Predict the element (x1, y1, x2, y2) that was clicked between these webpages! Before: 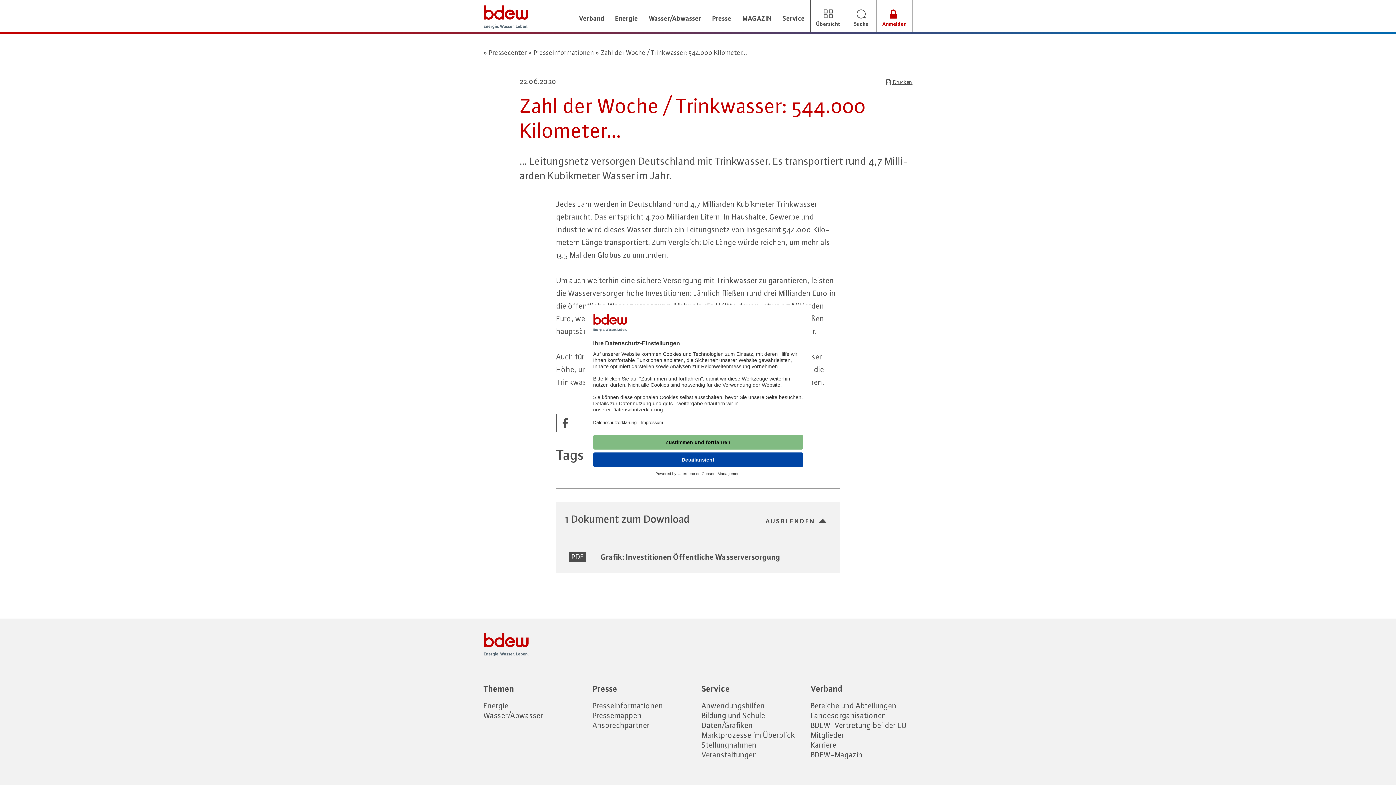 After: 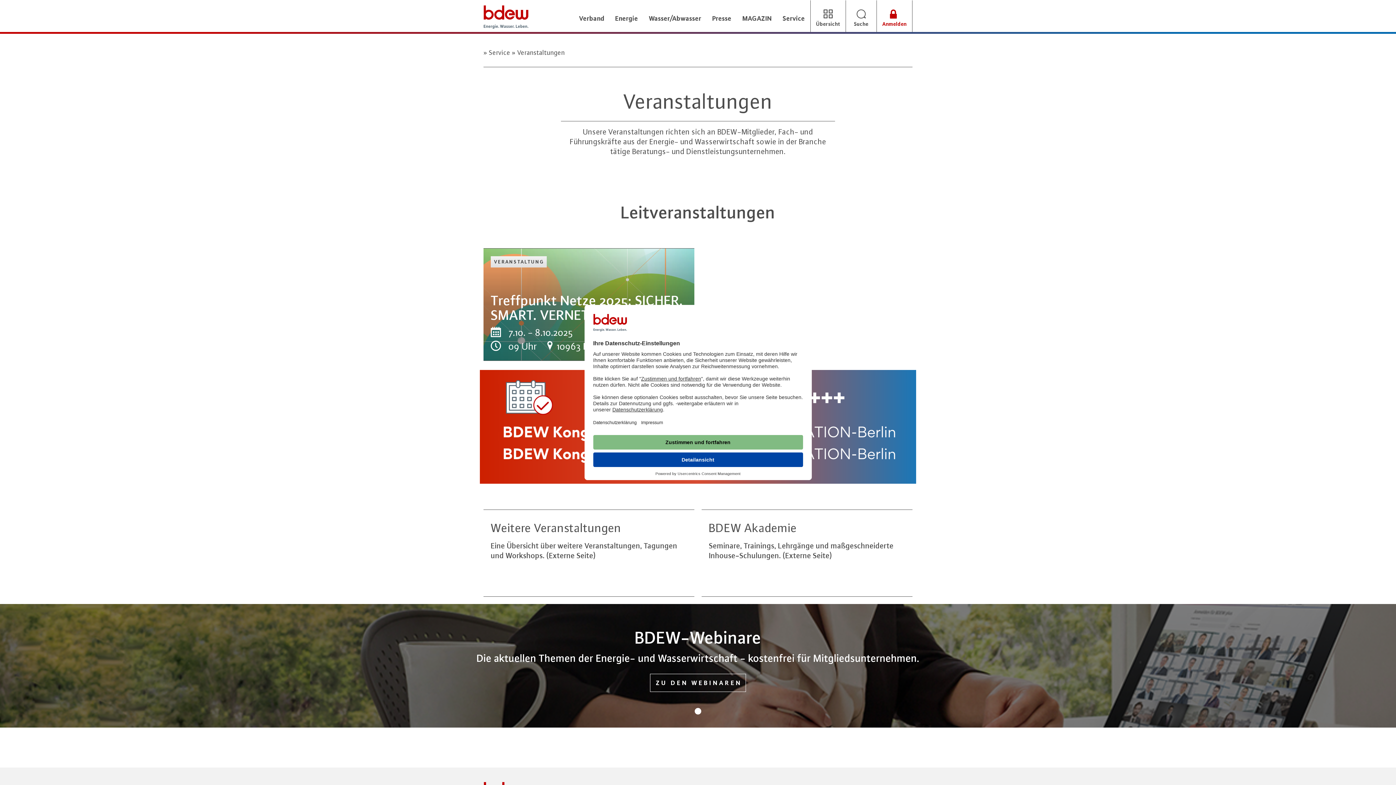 Action: label: Veranstaltungen bbox: (701, 750, 757, 759)